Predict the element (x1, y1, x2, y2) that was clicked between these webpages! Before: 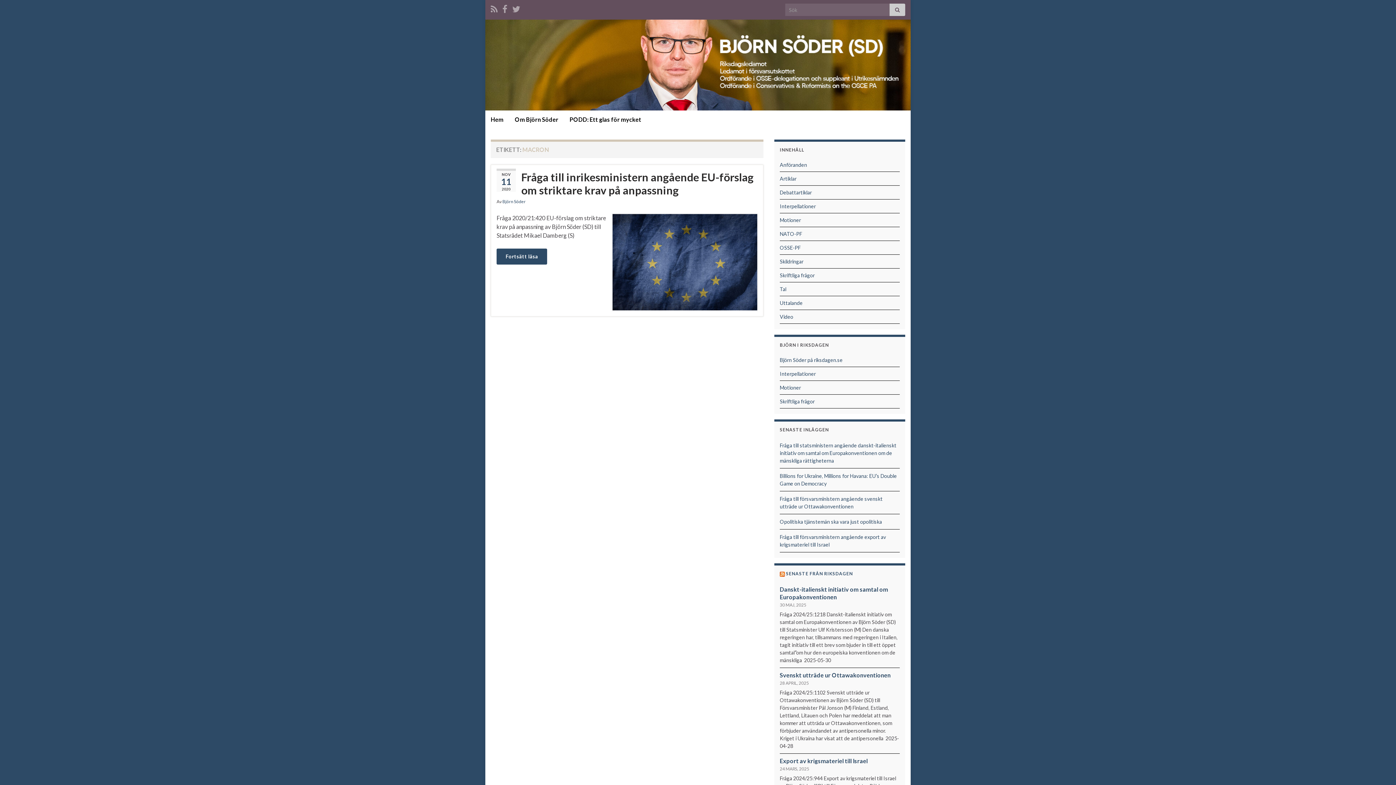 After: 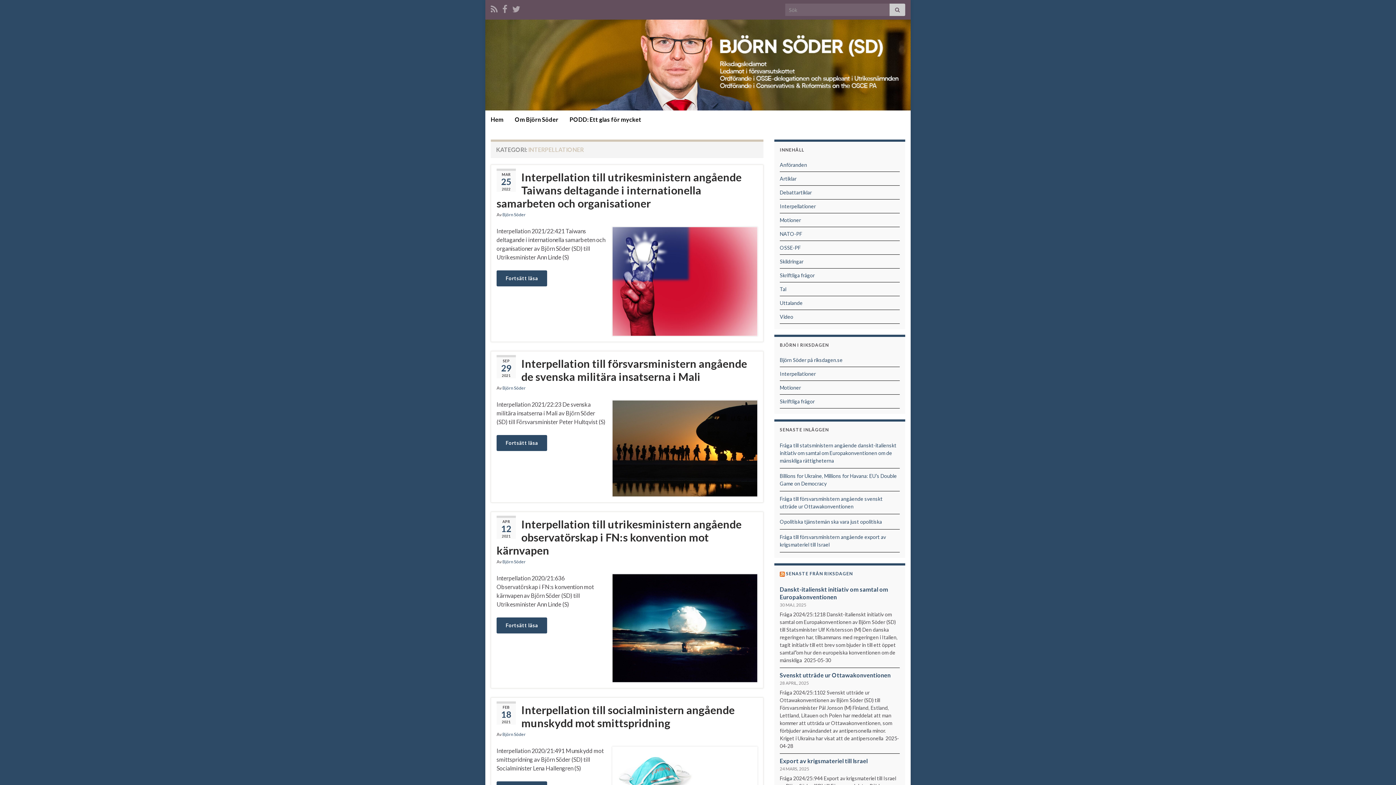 Action: label: Interpellationer bbox: (780, 203, 816, 209)